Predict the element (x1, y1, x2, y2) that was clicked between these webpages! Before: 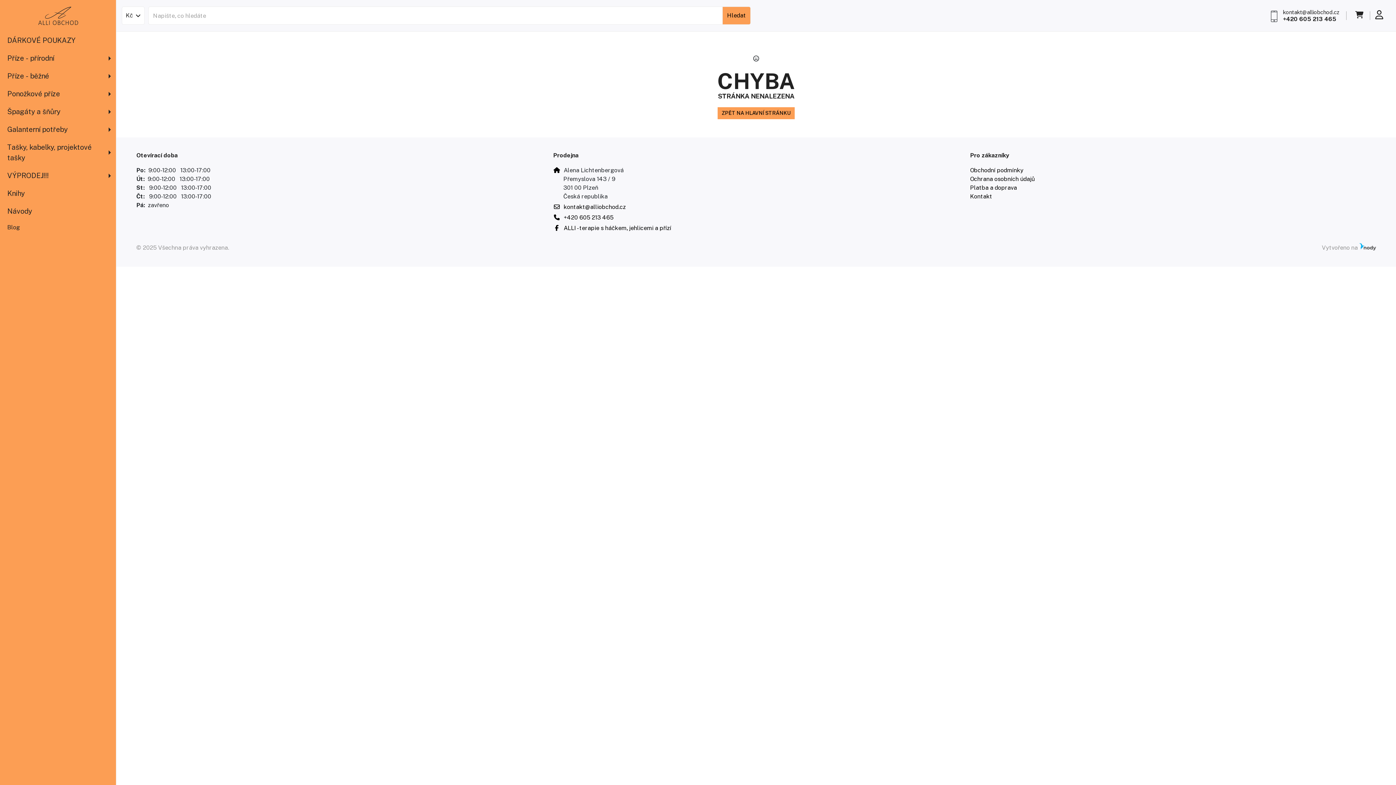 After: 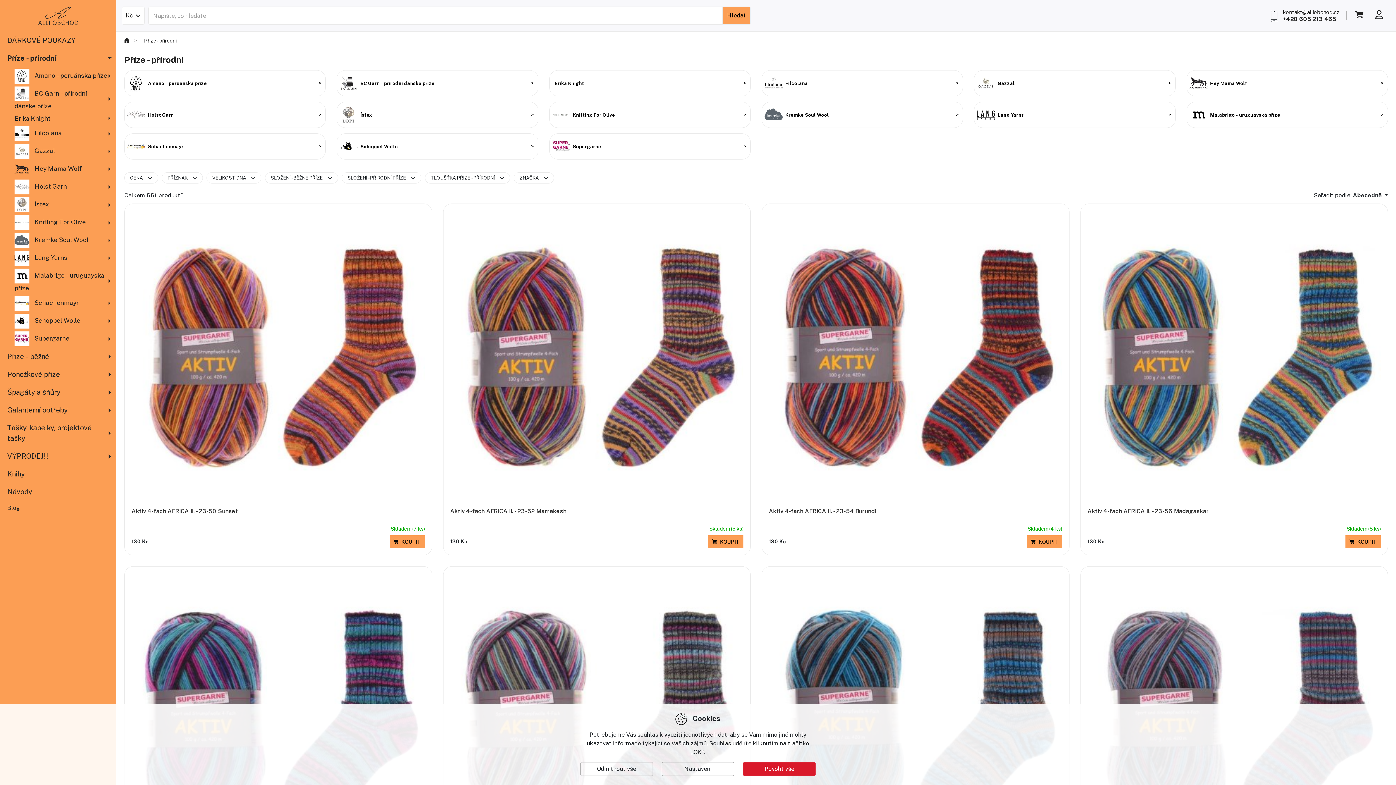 Action: bbox: (0, 49, 116, 67) label: Příze - přírodní